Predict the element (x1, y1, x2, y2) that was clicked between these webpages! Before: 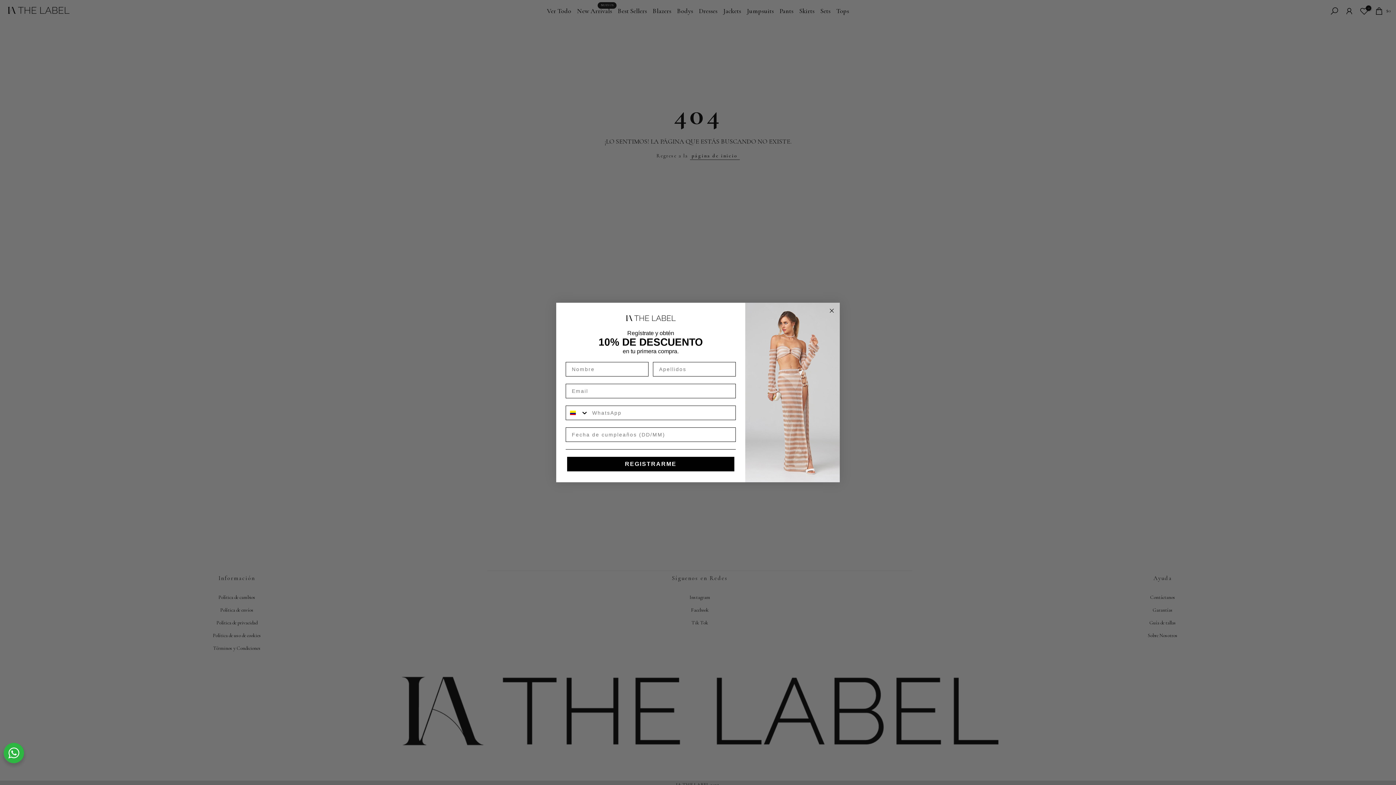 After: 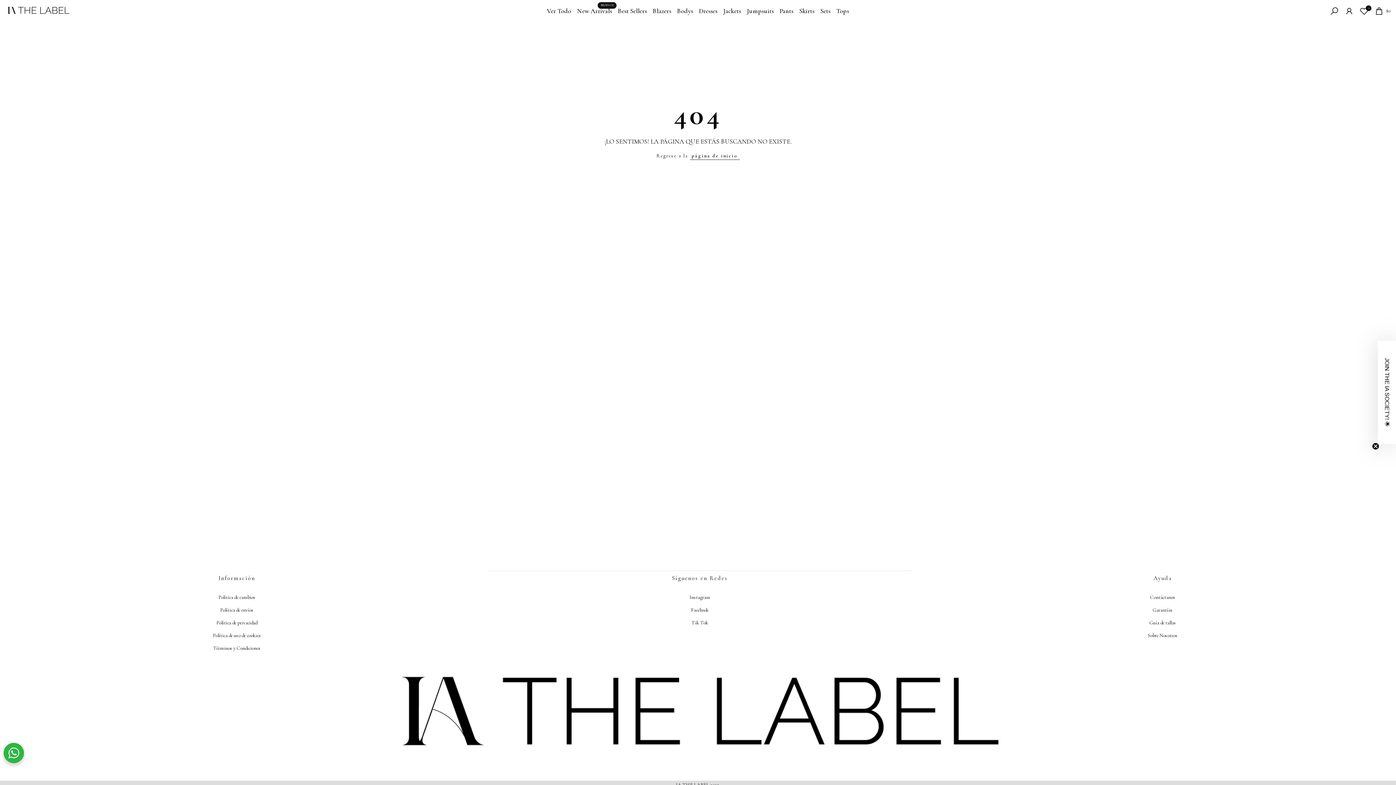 Action: bbox: (3, 743, 24, 763)